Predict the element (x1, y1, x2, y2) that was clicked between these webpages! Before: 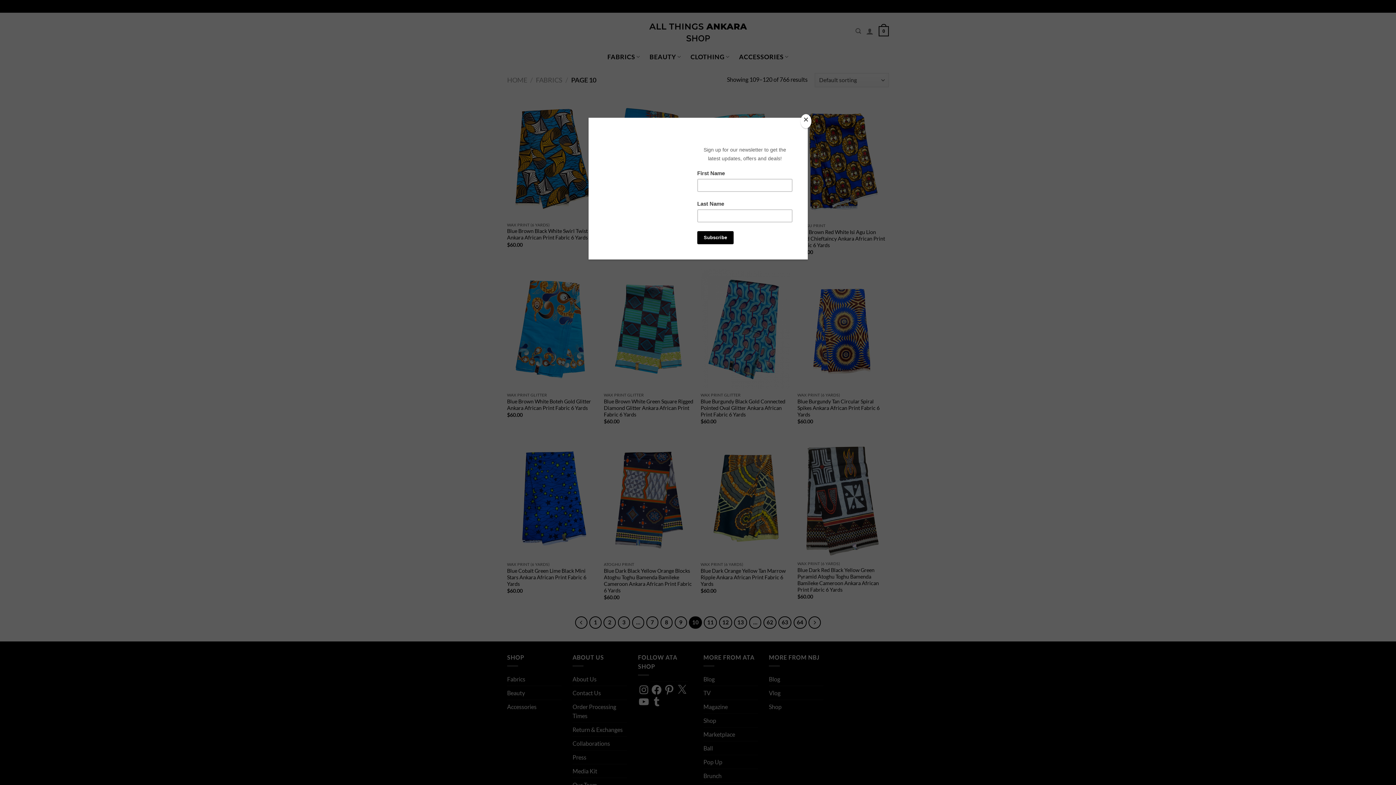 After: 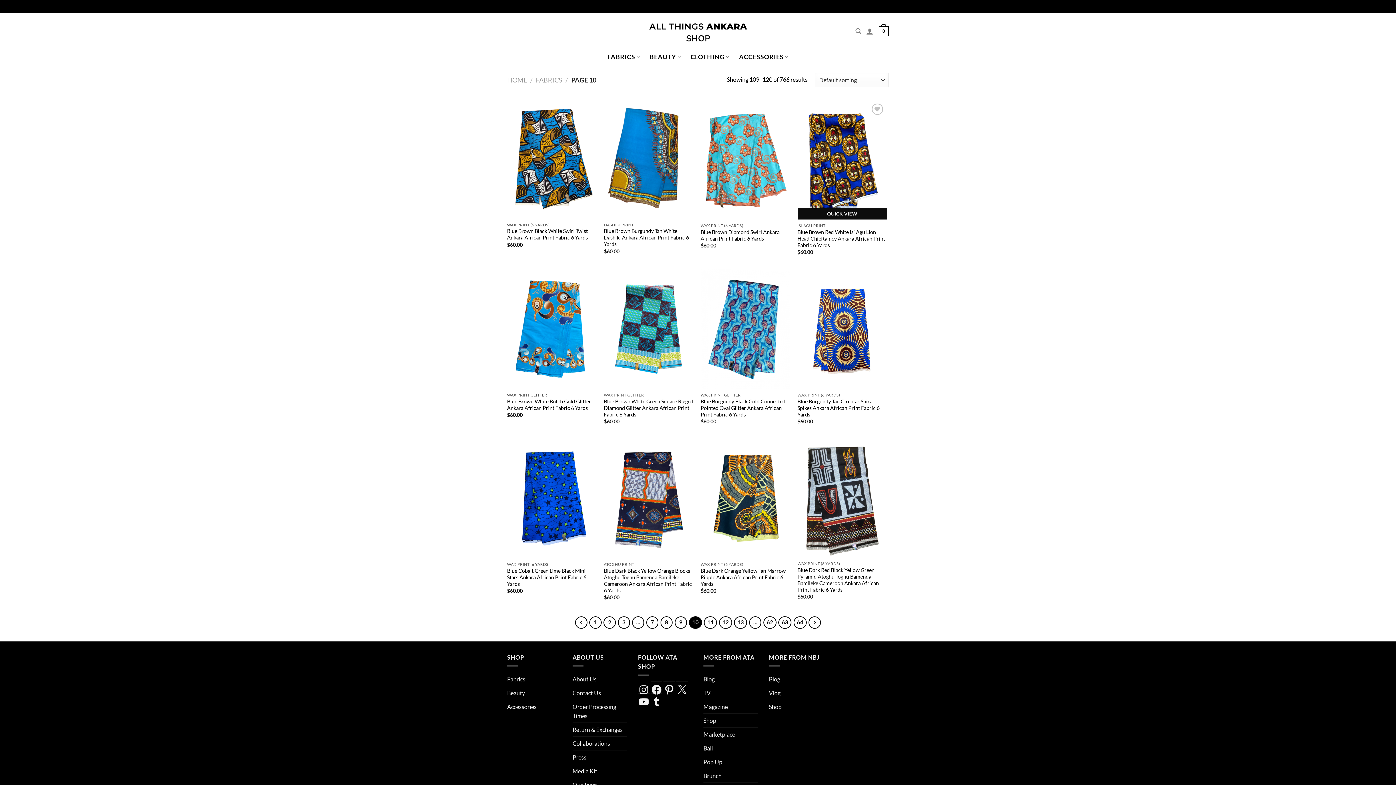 Action: bbox: (800, 114, 811, 128) label: Close